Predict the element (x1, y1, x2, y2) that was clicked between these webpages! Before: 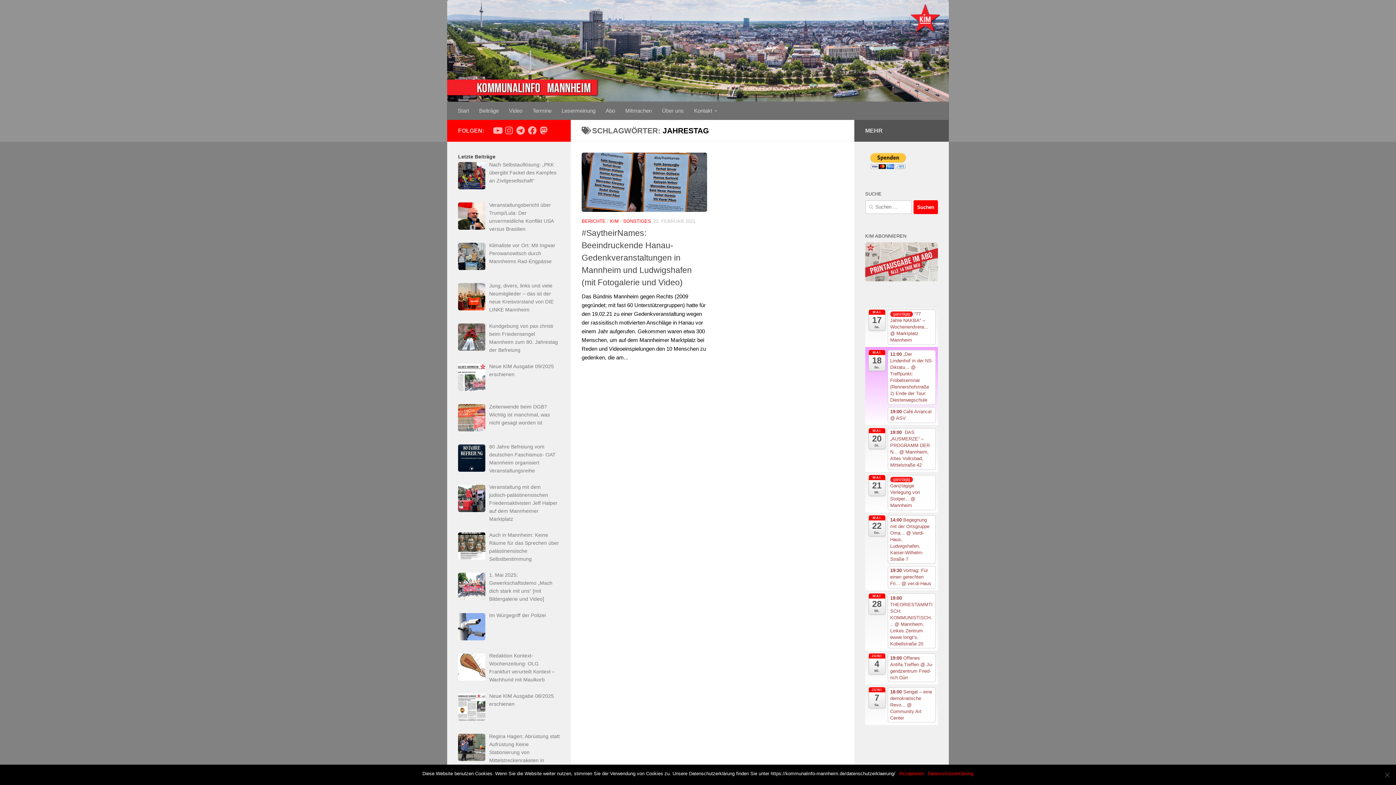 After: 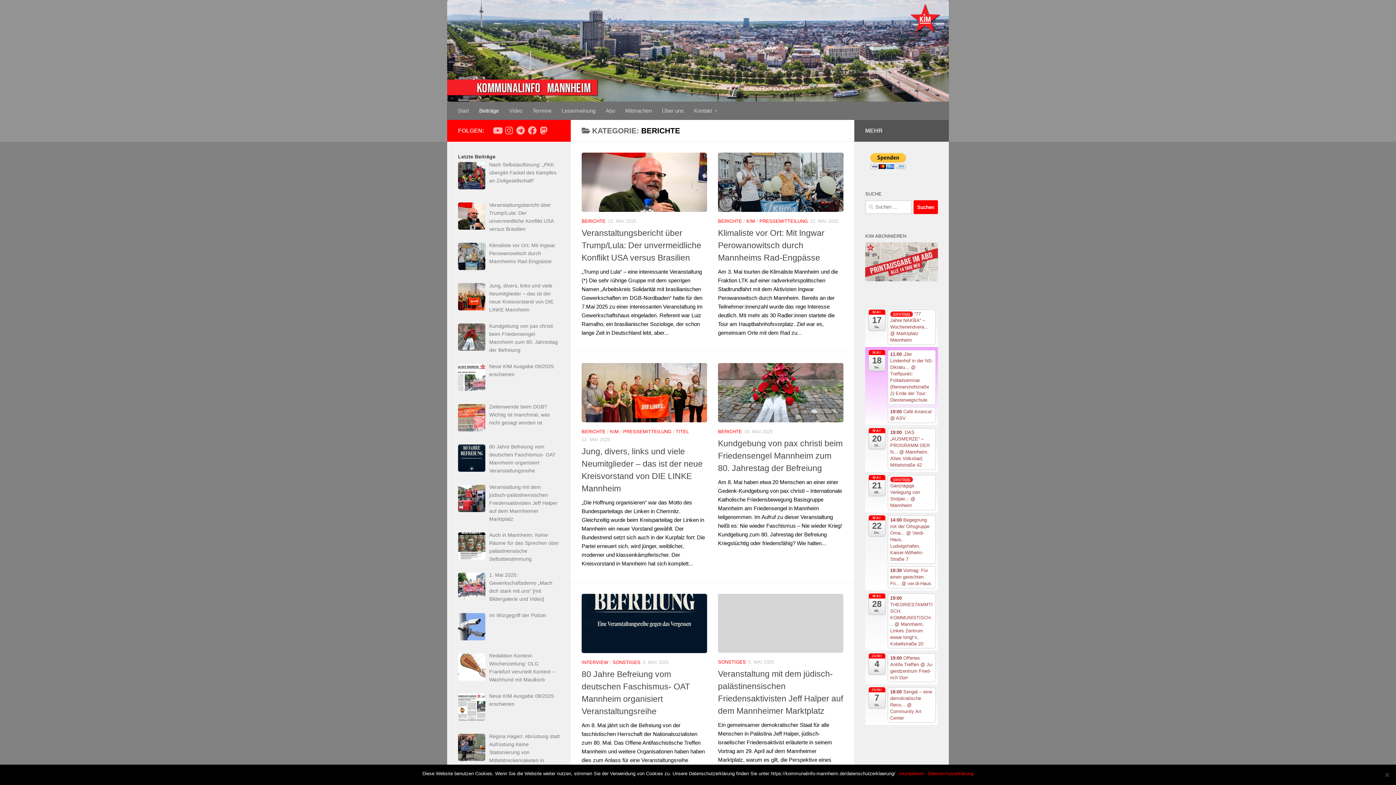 Action: label: Beiträge bbox: (474, 101, 504, 120)